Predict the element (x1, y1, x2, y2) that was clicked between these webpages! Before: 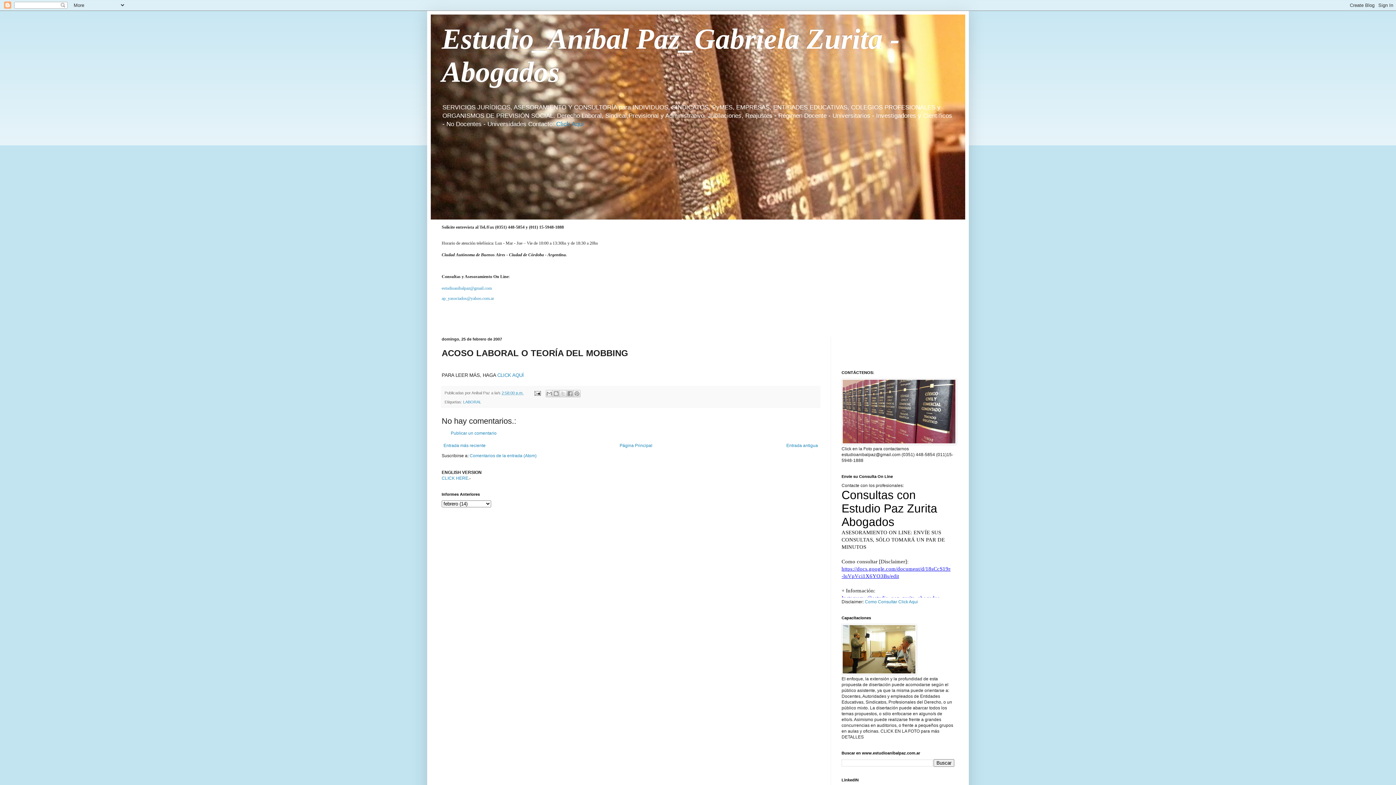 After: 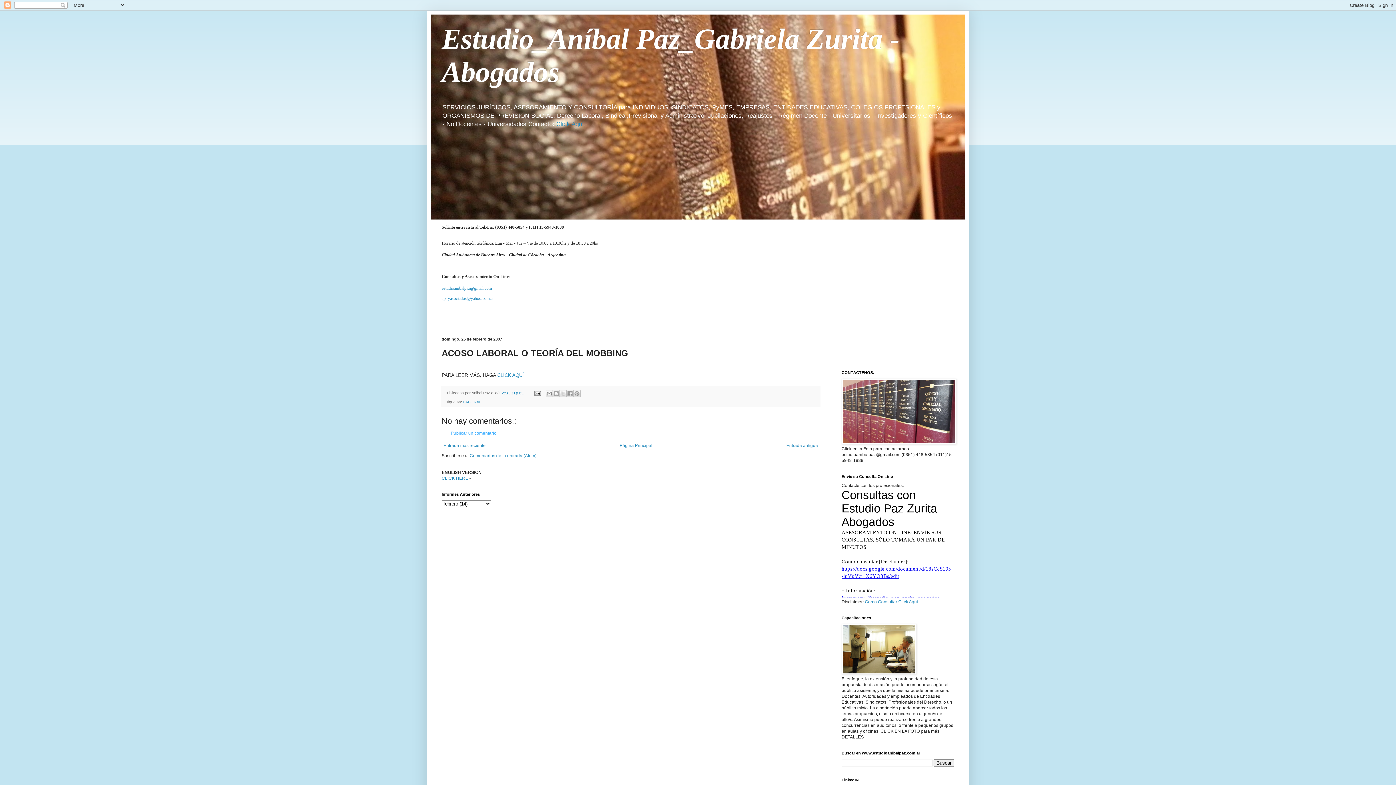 Action: bbox: (450, 430, 496, 435) label: Publicar un comentario